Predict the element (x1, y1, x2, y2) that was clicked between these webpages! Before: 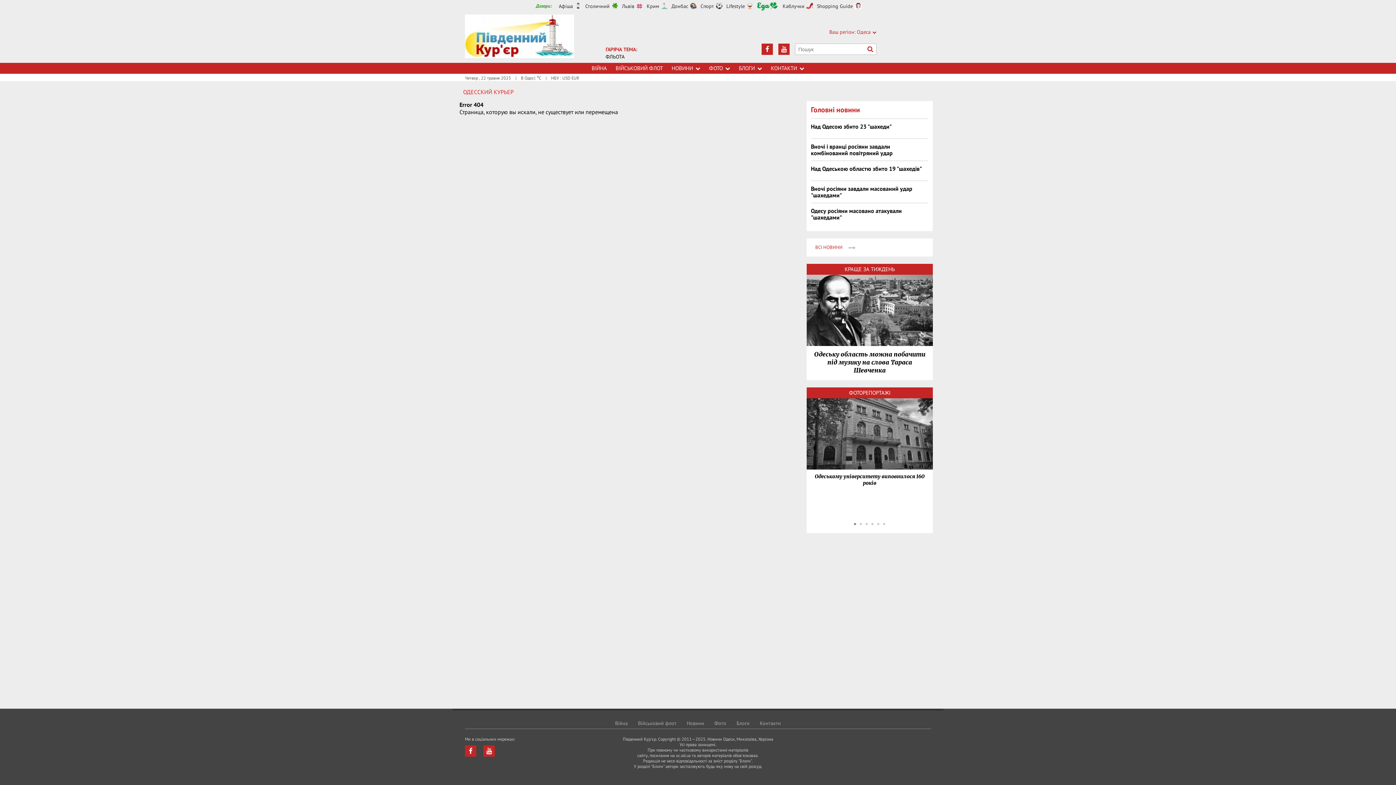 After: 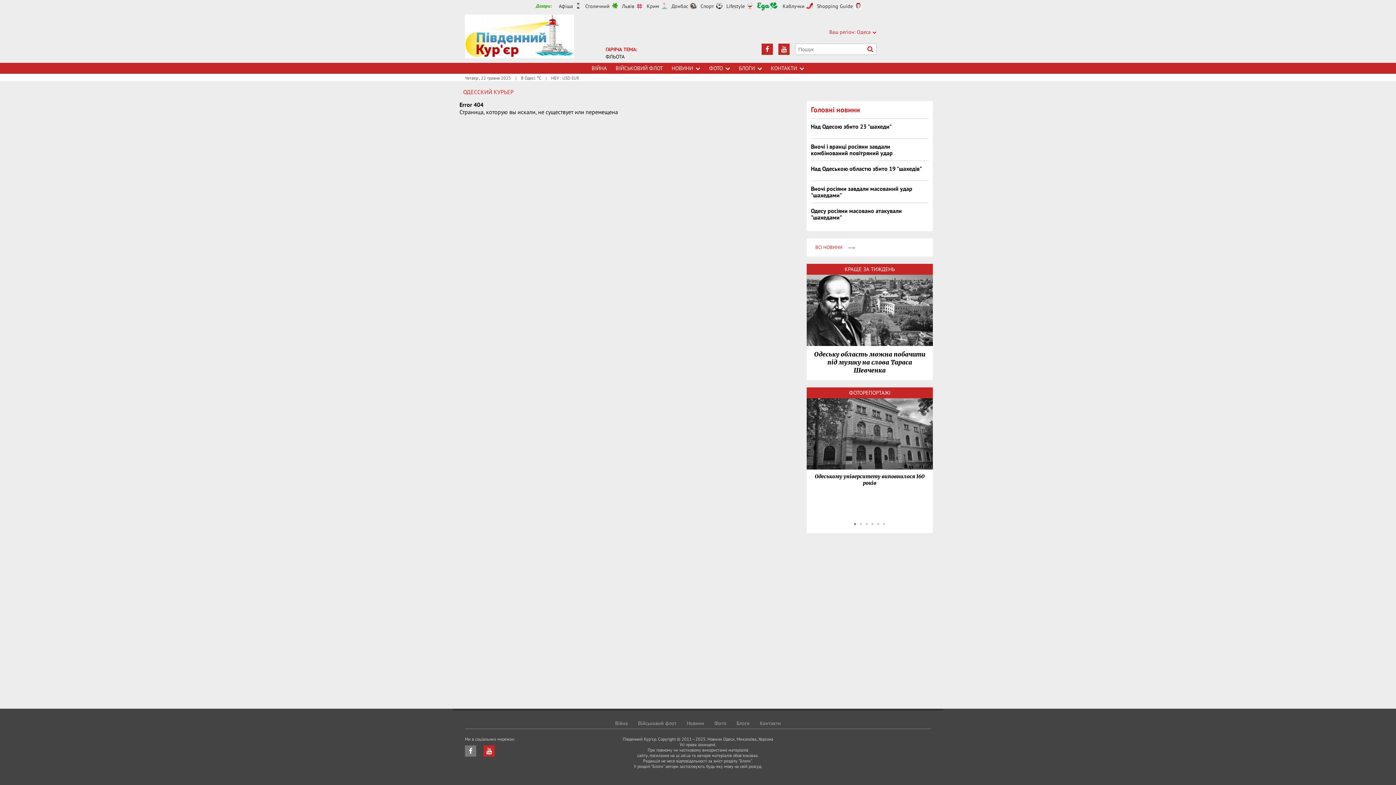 Action: bbox: (465, 745, 476, 757)